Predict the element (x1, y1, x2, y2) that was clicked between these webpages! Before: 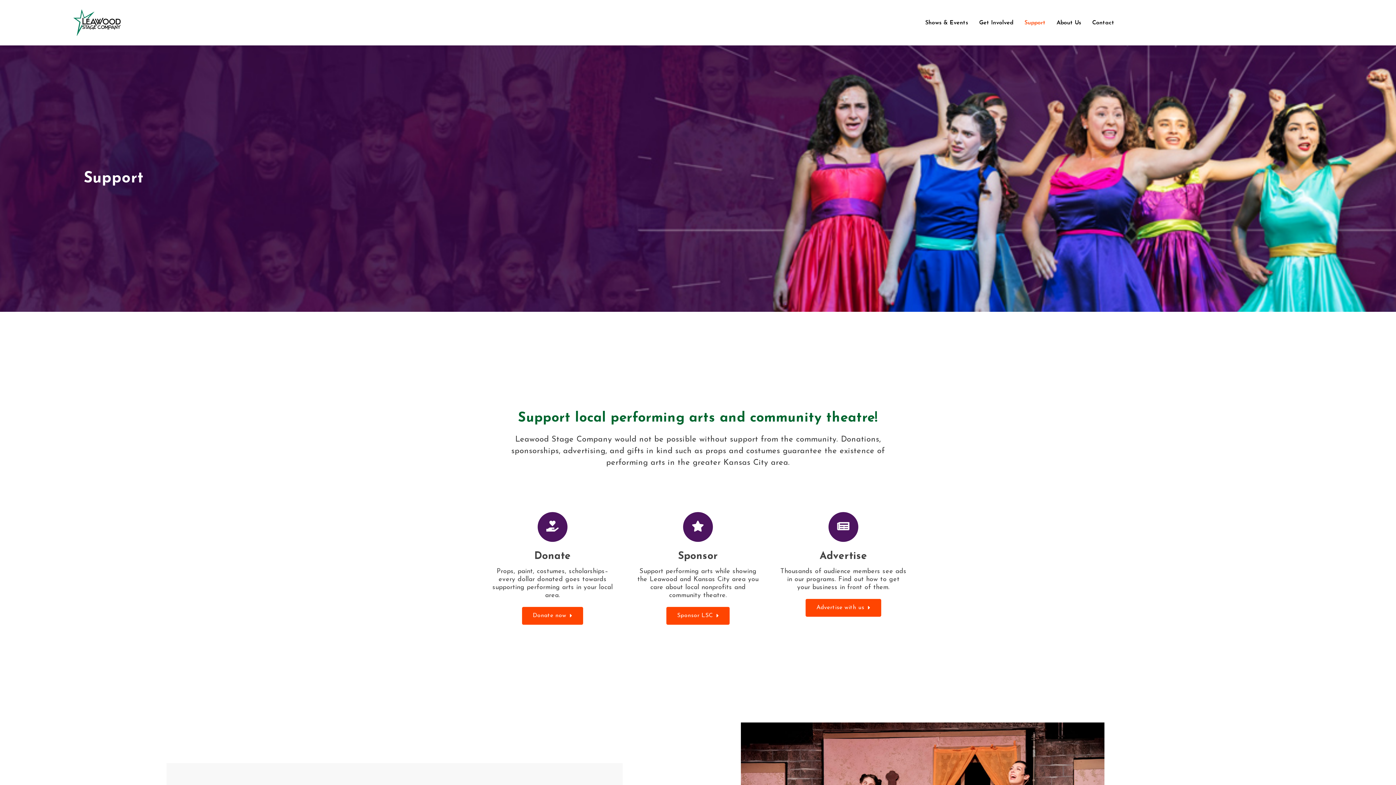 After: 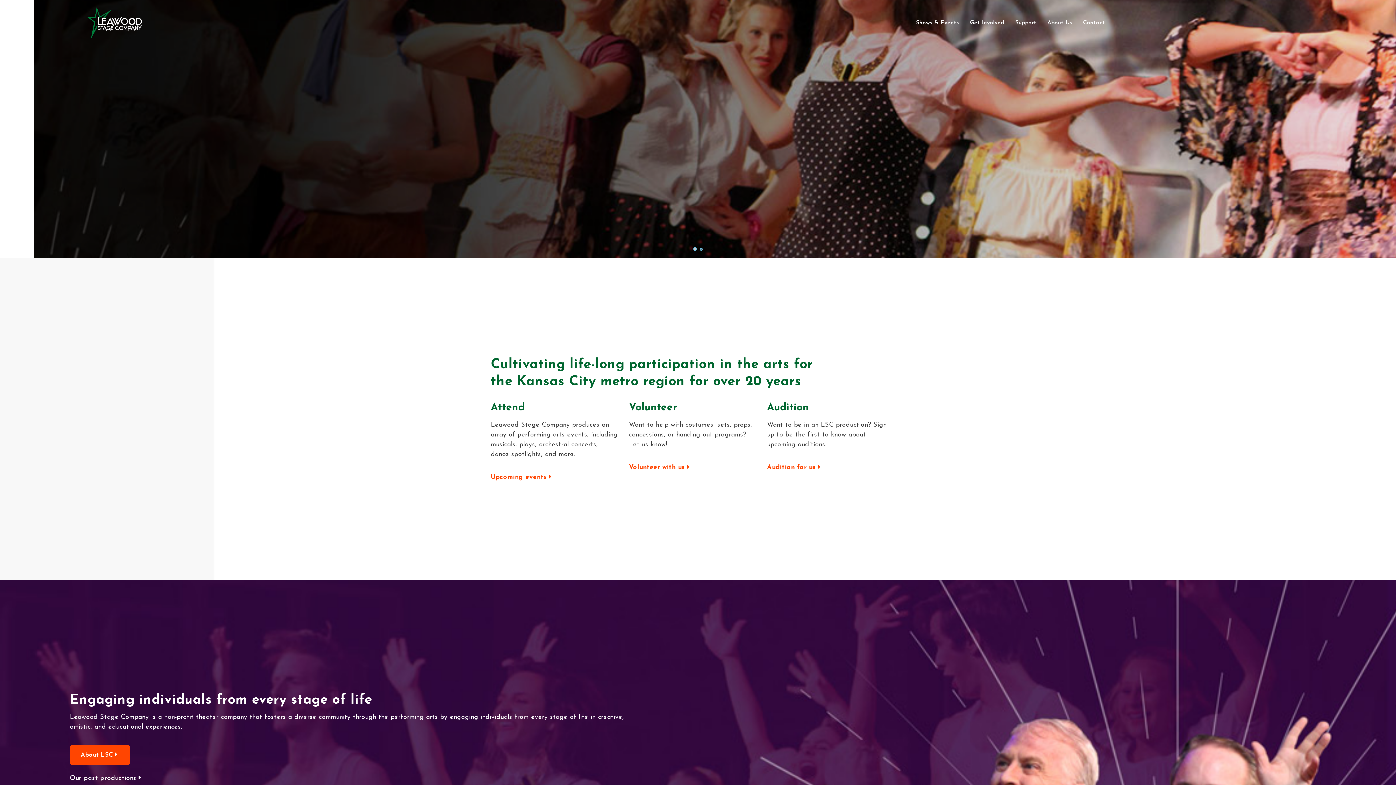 Action: bbox: (73, 18, 120, 25)